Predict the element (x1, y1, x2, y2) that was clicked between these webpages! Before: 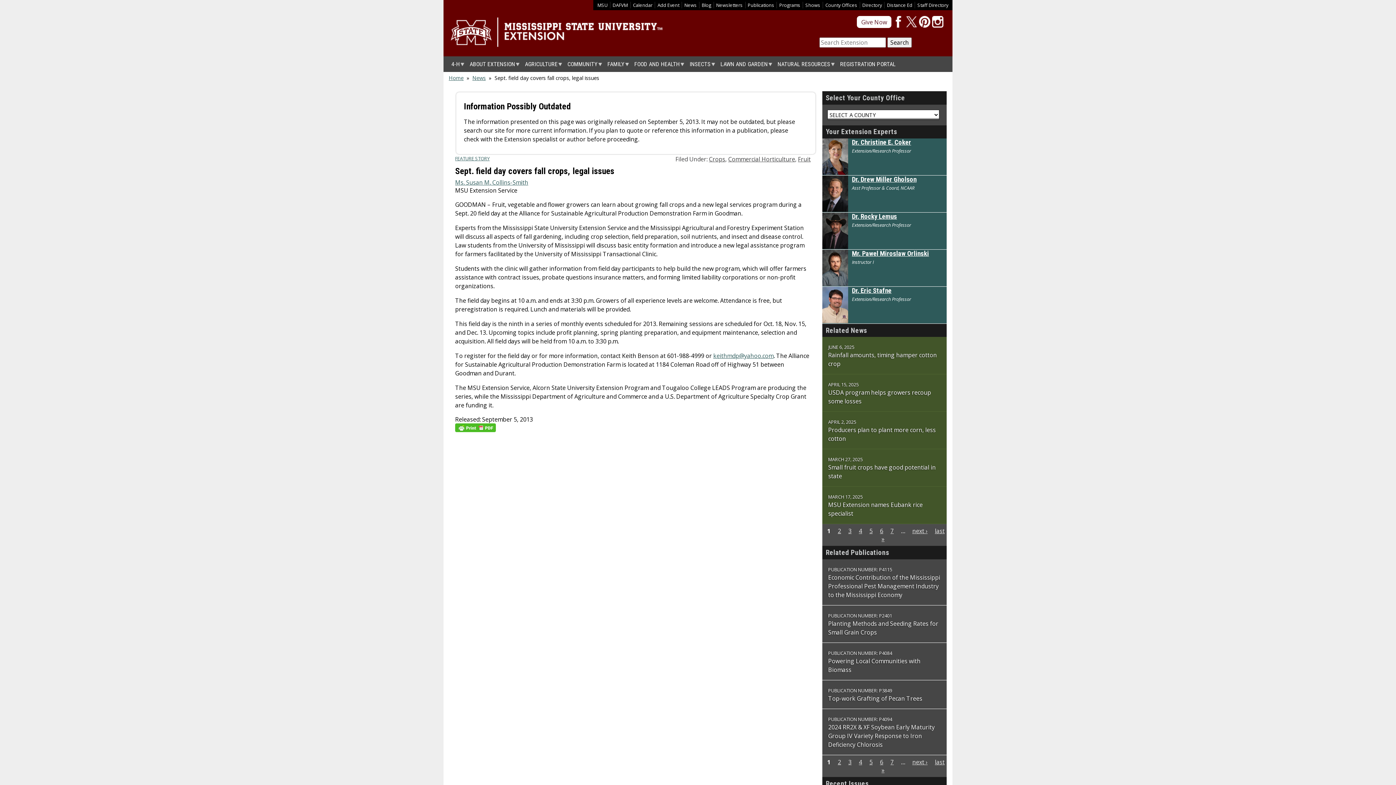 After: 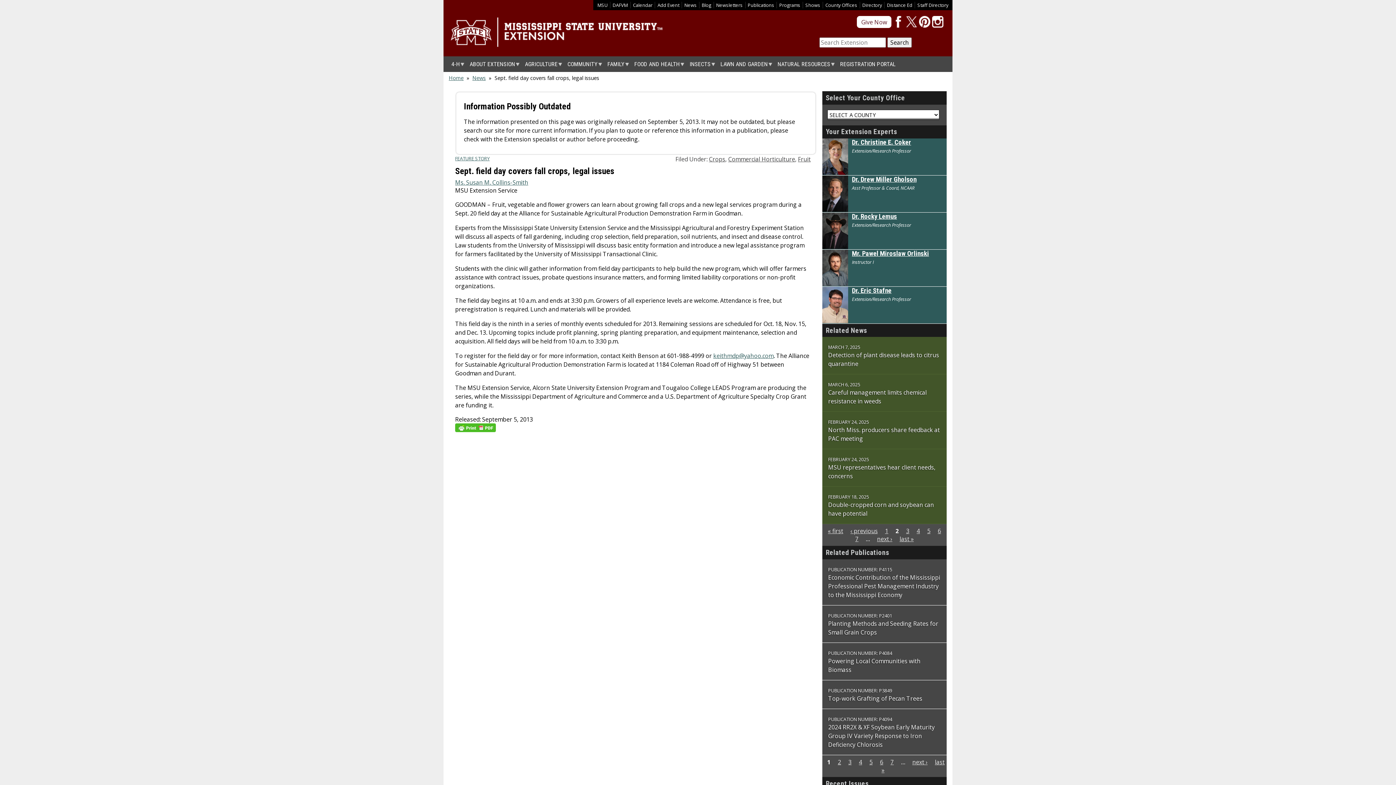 Action: label: 2 bbox: (838, 527, 841, 535)